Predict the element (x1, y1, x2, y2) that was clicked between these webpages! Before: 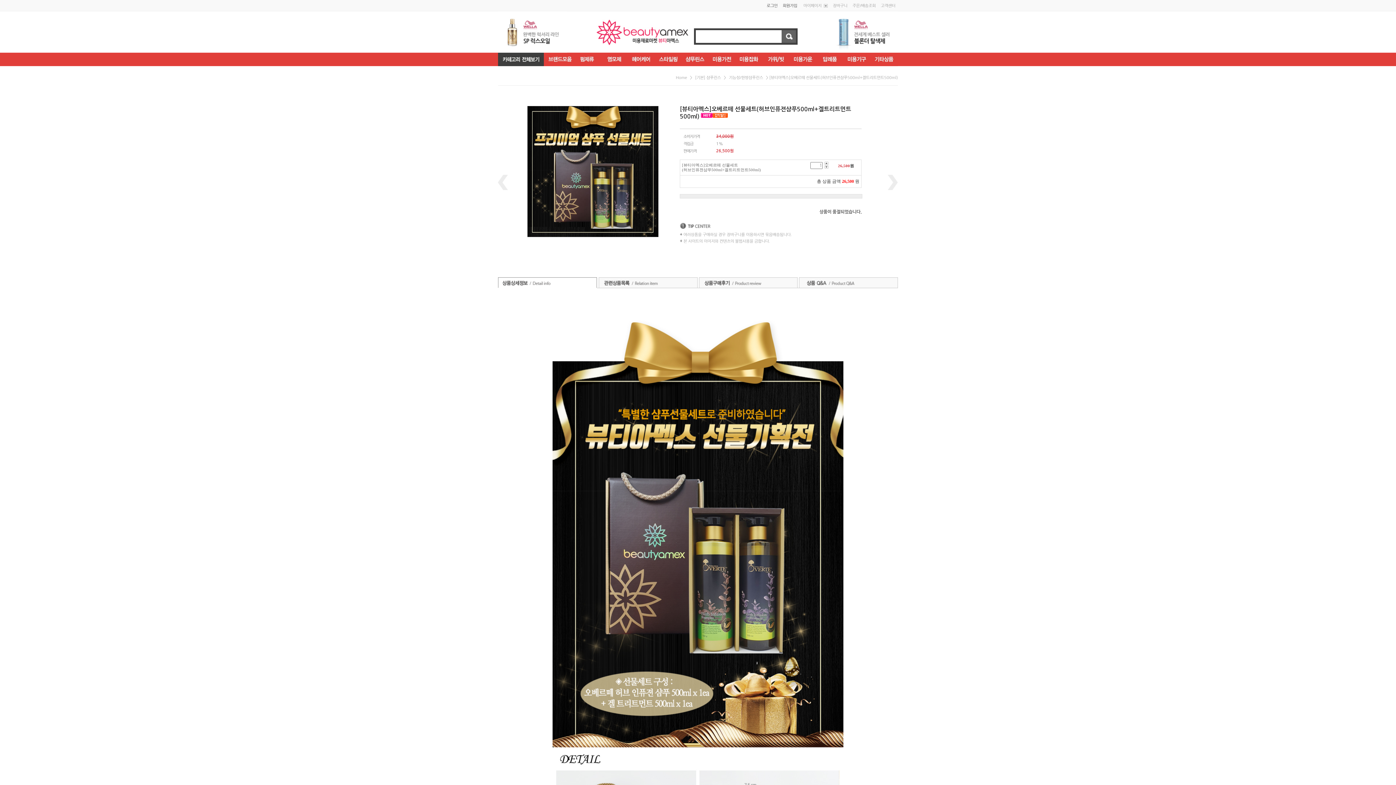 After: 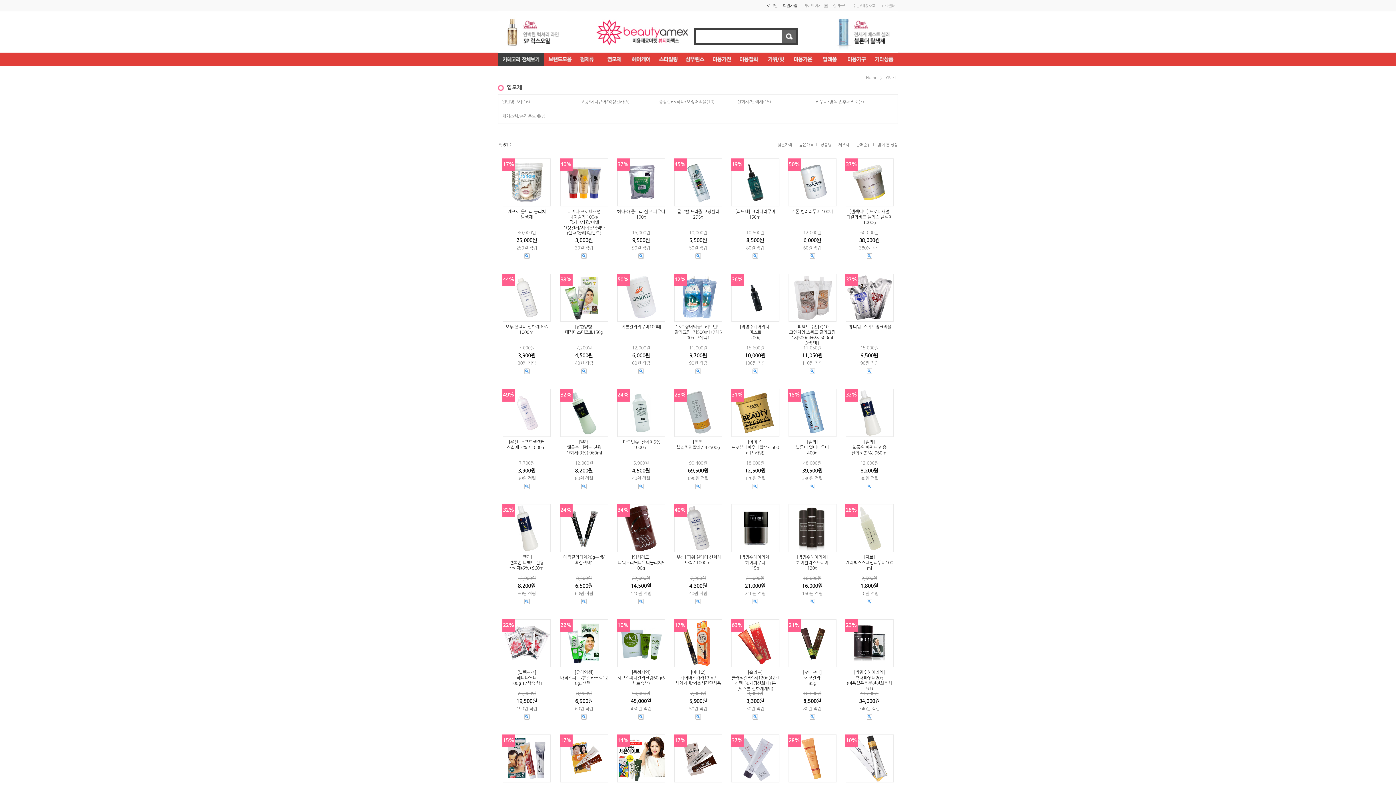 Action: bbox: (599, 52, 627, 66)